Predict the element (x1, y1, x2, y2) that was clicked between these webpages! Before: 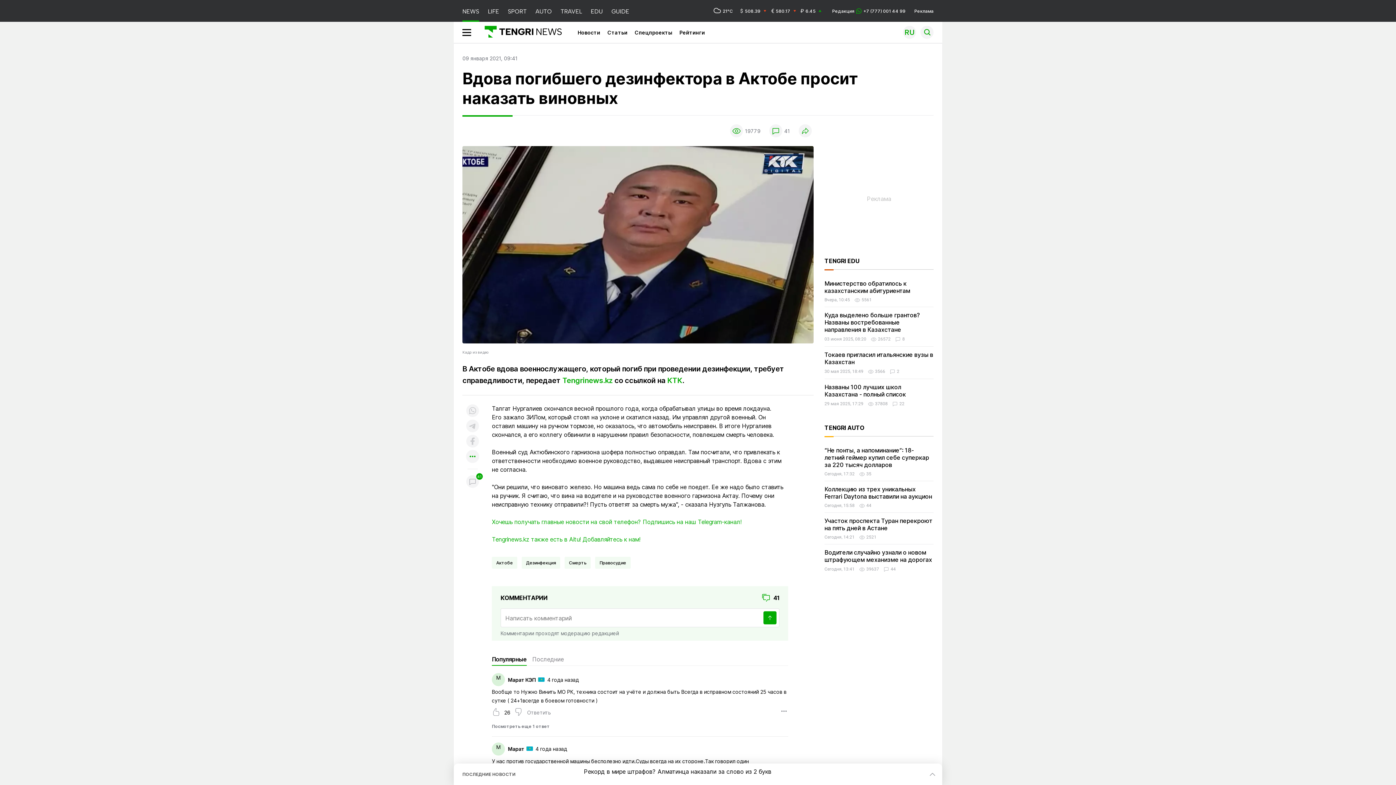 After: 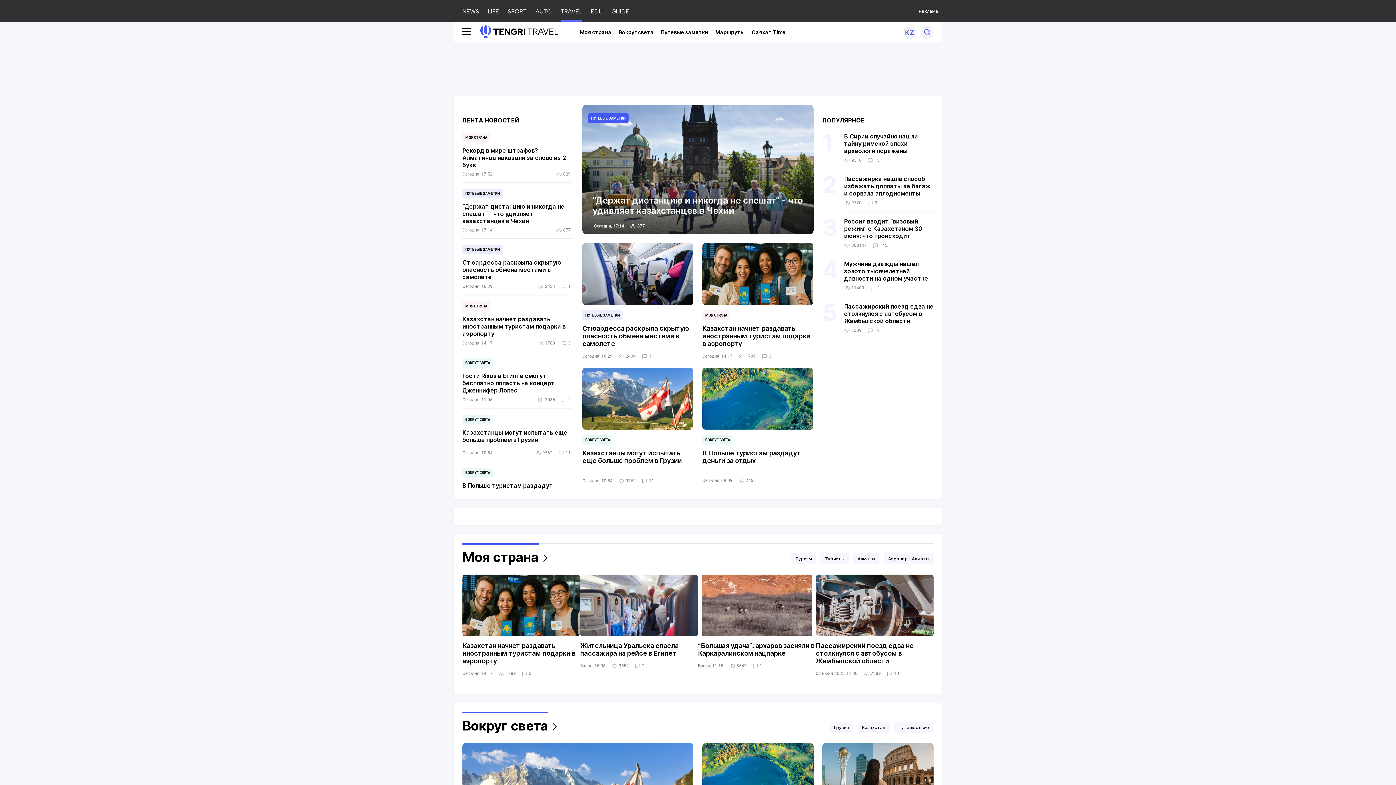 Action: label: TRAVEL bbox: (560, 0, 582, 21)